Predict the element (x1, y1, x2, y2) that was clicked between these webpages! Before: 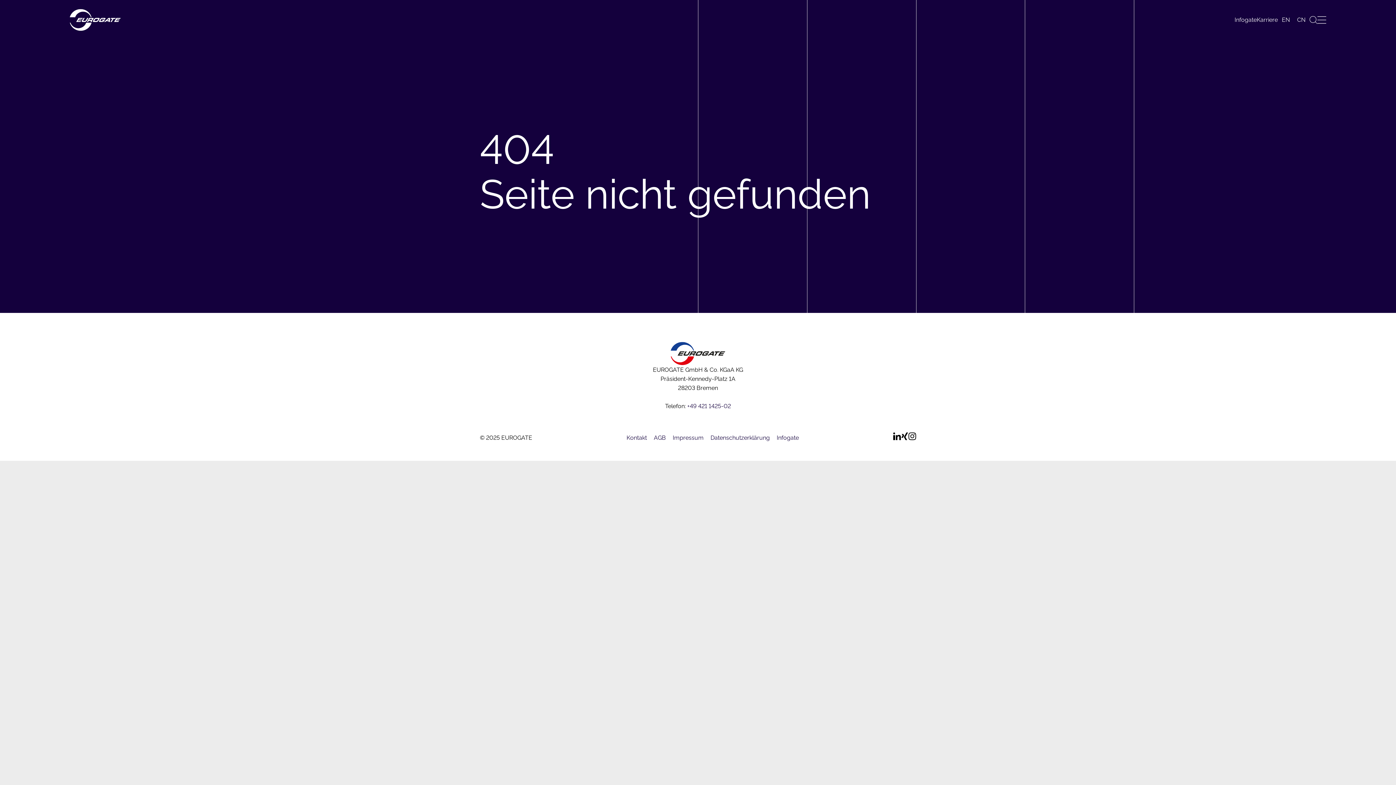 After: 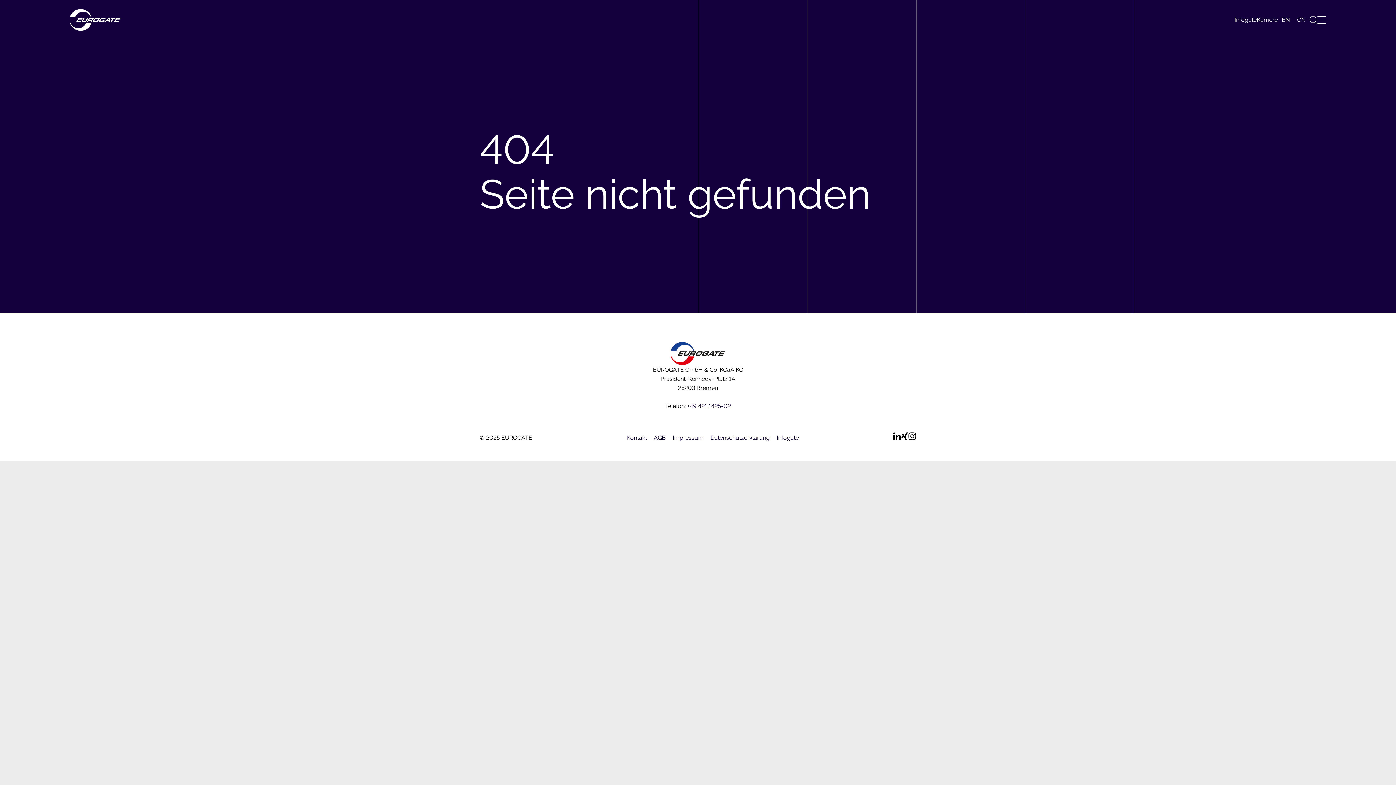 Action: bbox: (908, 432, 916, 443)